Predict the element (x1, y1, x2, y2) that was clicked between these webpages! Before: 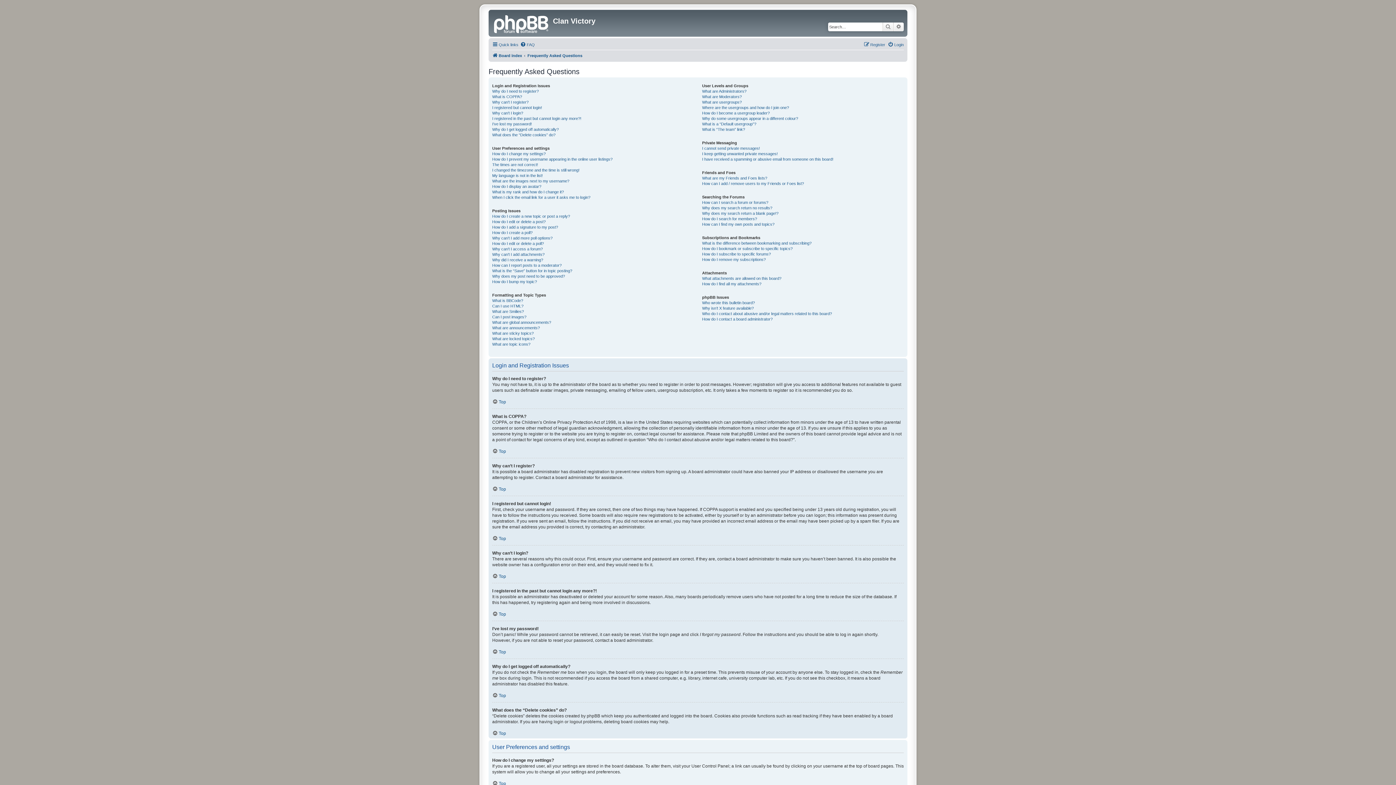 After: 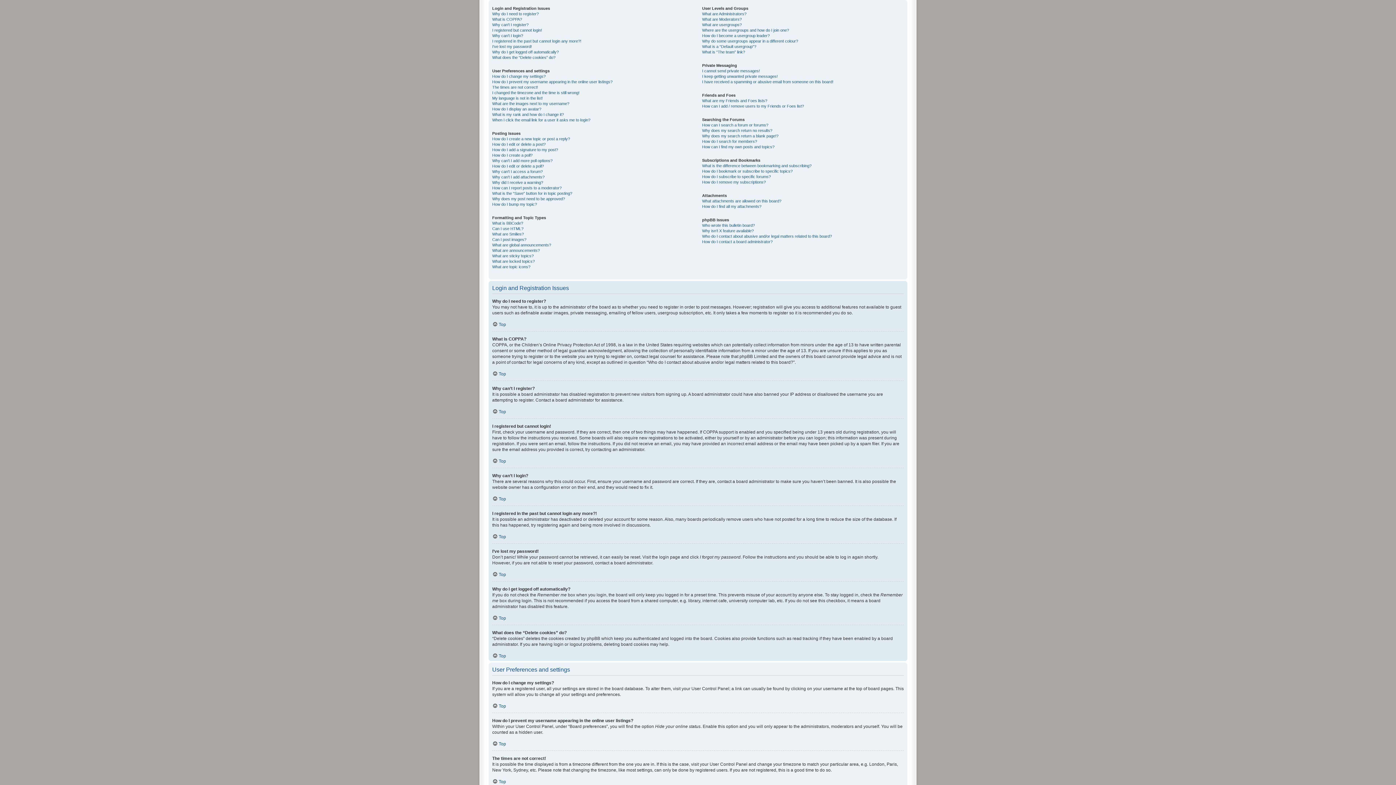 Action: bbox: (492, 611, 506, 617) label: Top